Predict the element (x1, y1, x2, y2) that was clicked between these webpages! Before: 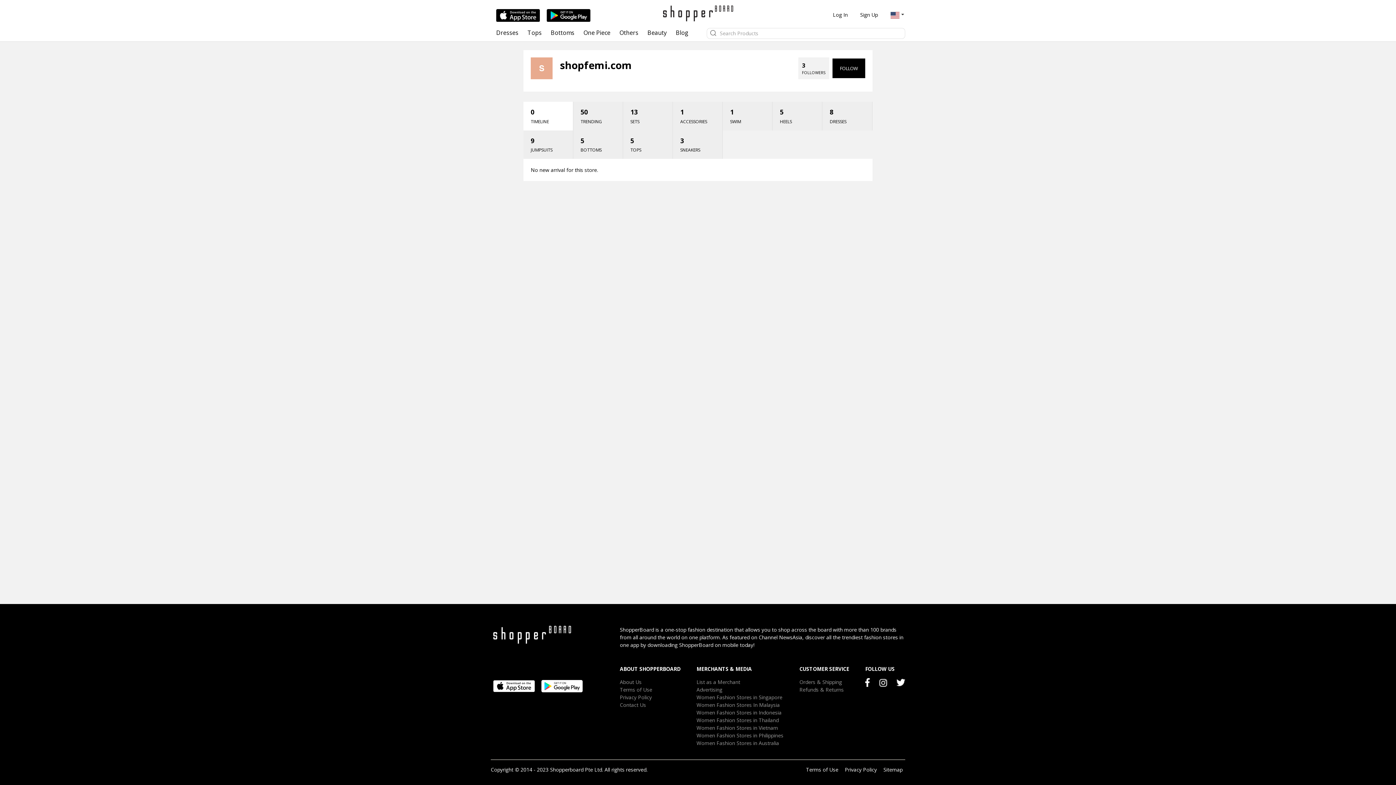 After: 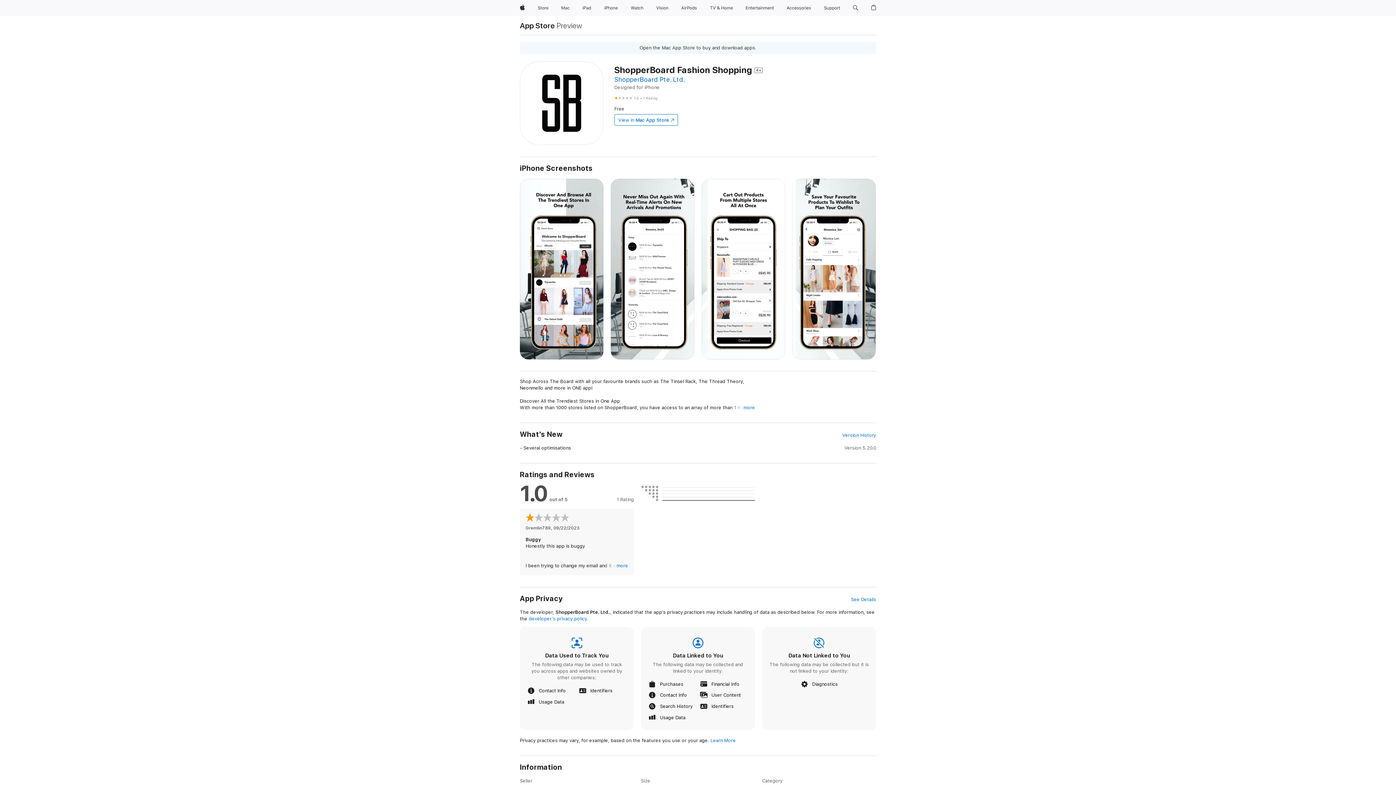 Action: bbox: (490, 11, 540, 18)